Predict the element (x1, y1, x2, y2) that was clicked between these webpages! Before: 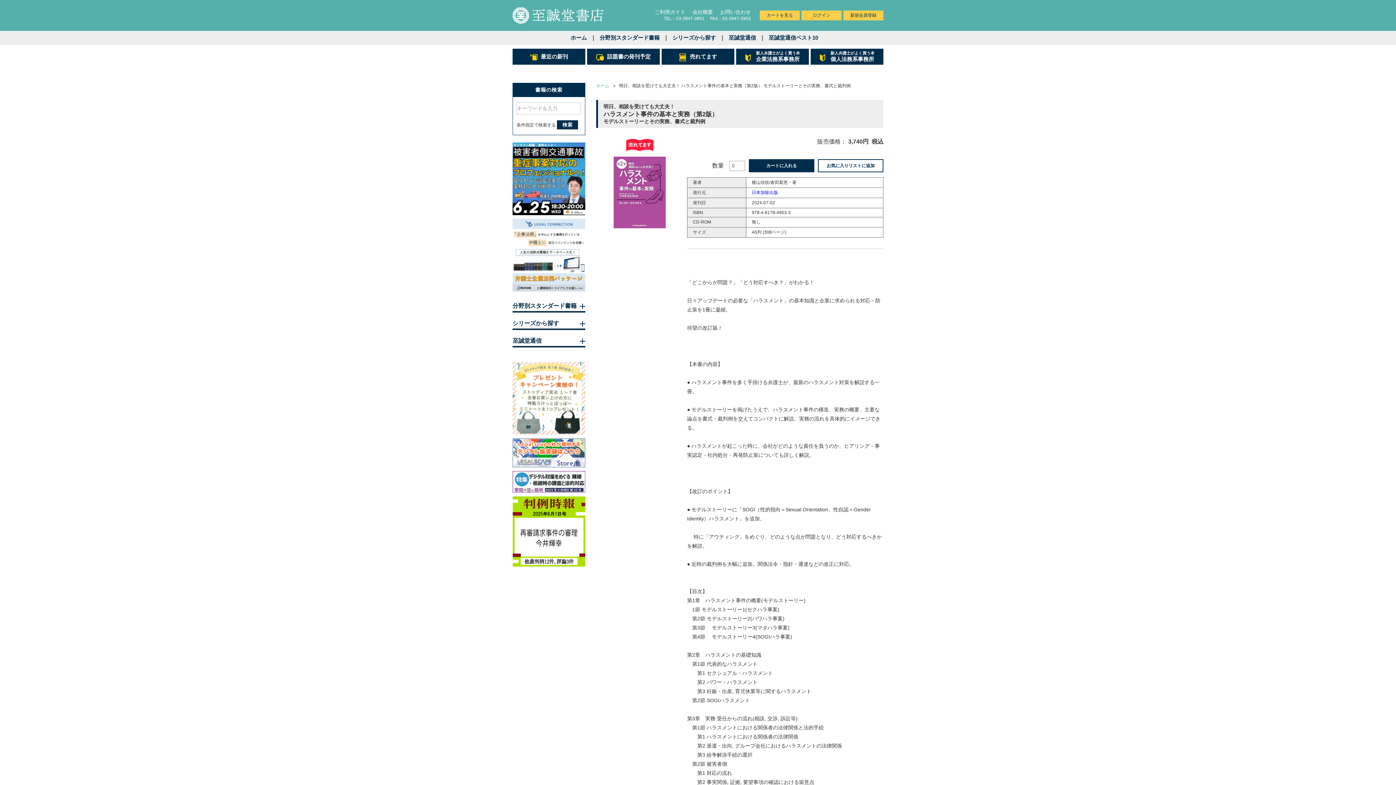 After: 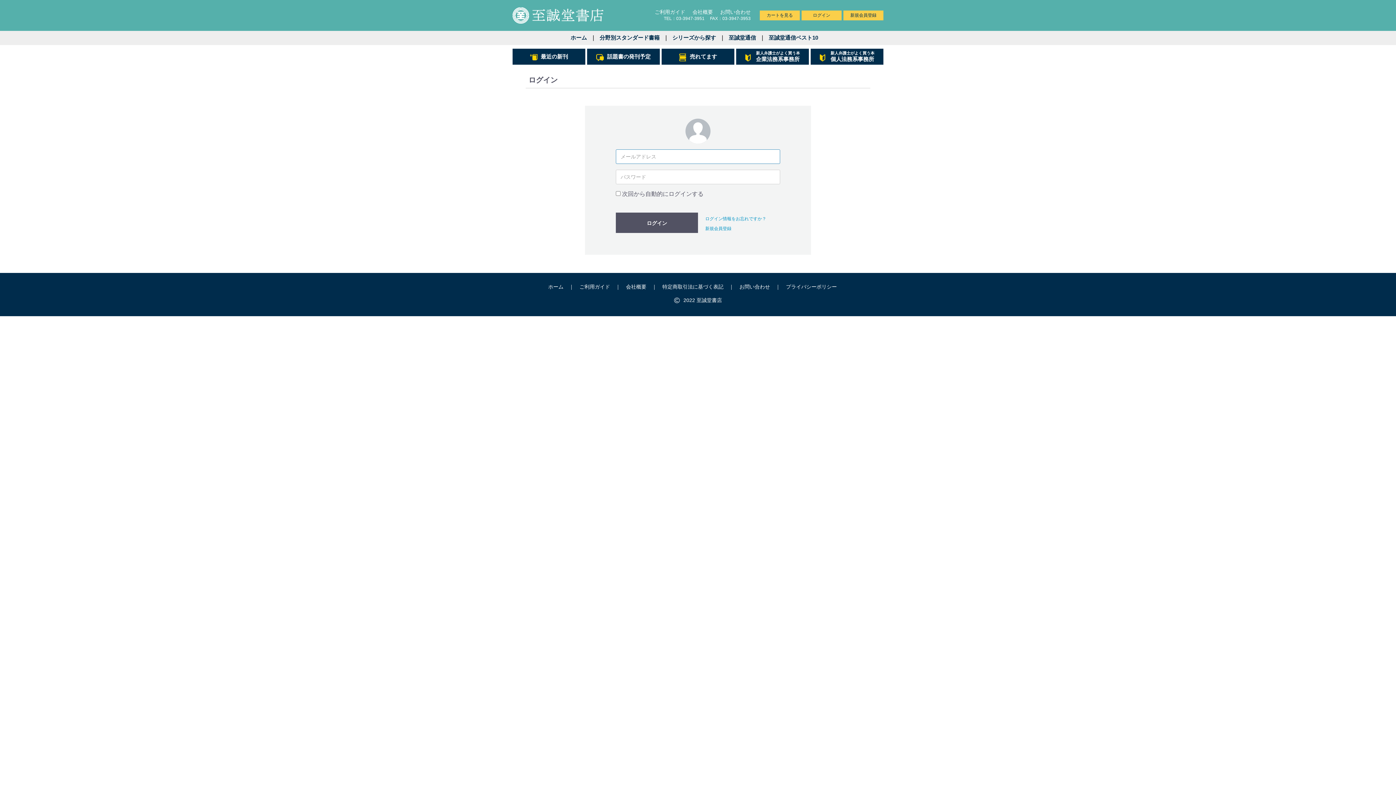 Action: label: お気に入りリストに追加 bbox: (818, 159, 883, 172)